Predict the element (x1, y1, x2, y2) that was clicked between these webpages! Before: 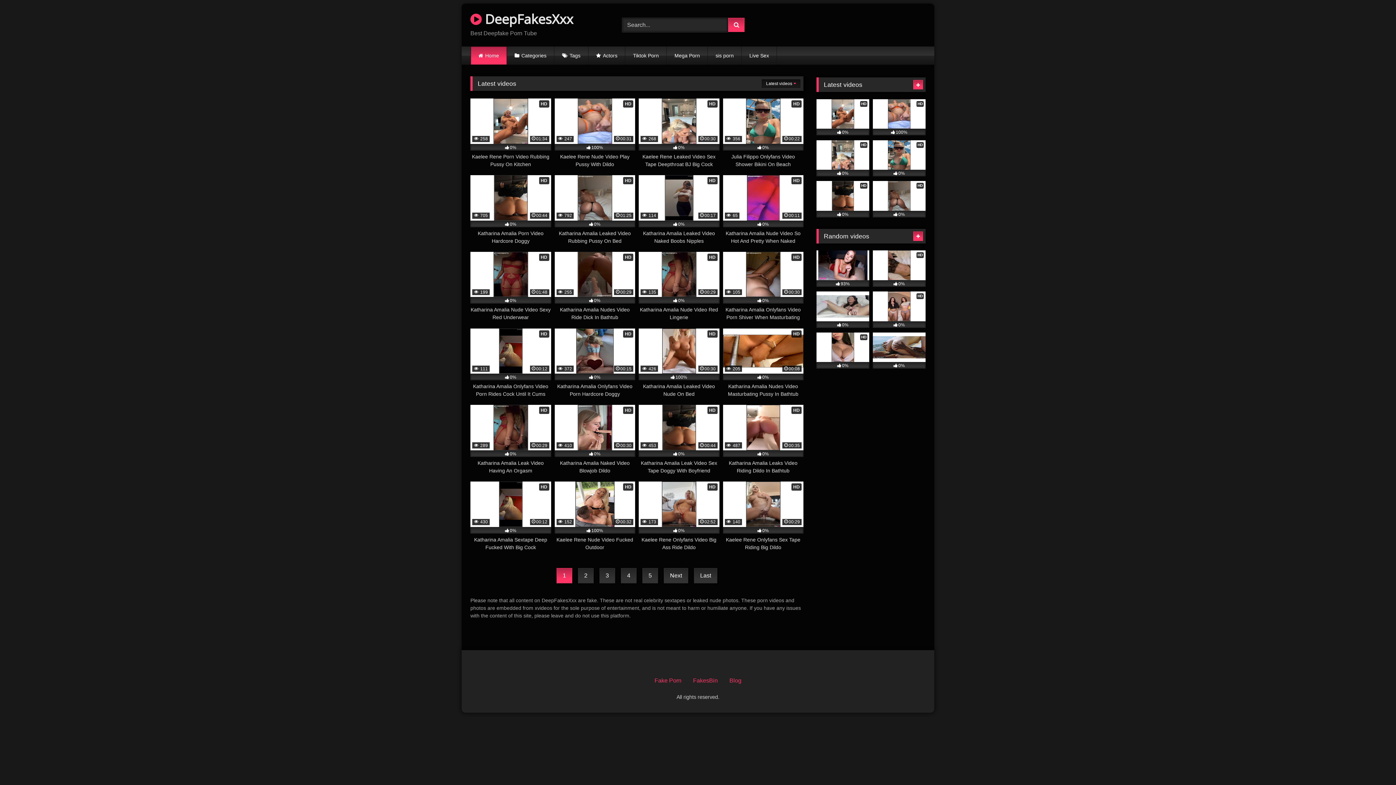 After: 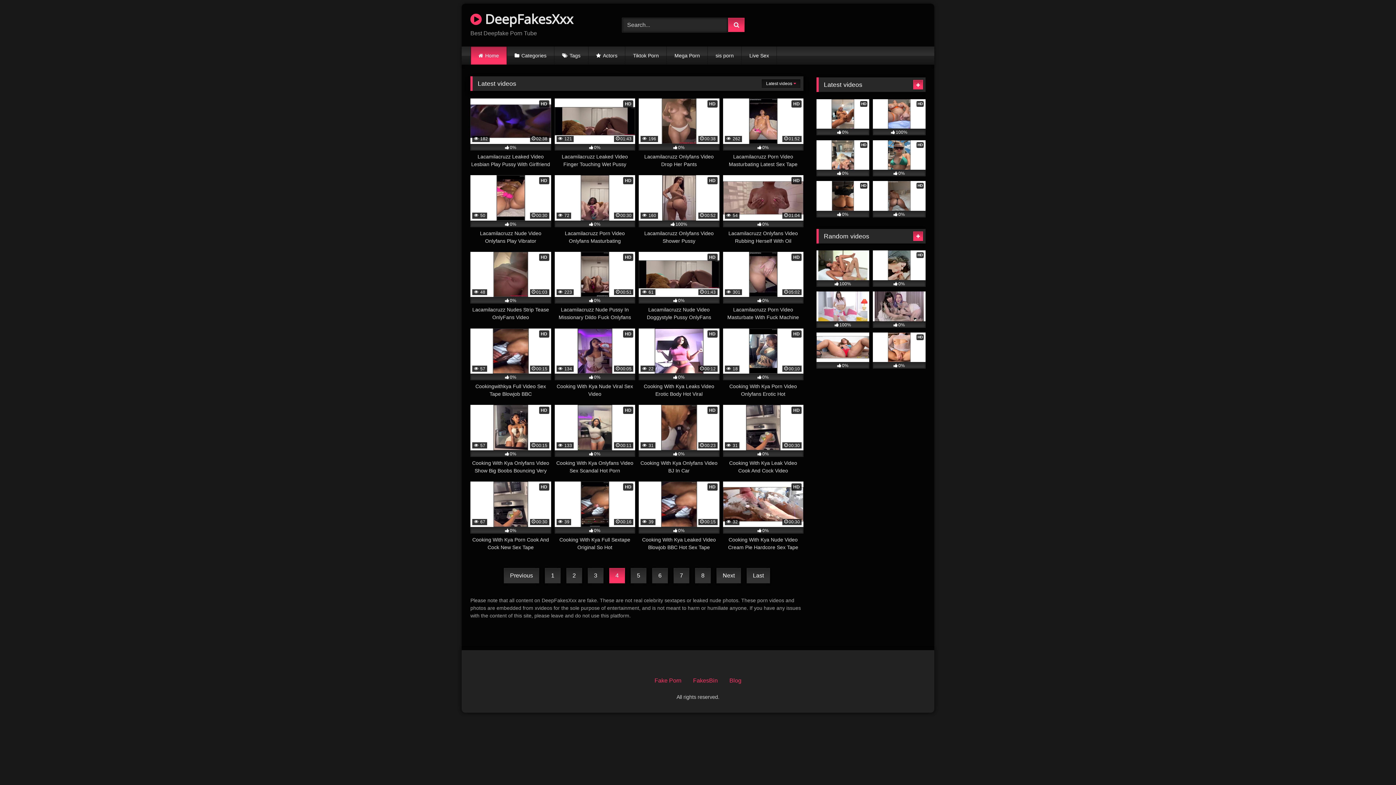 Action: bbox: (621, 568, 636, 583) label: 4